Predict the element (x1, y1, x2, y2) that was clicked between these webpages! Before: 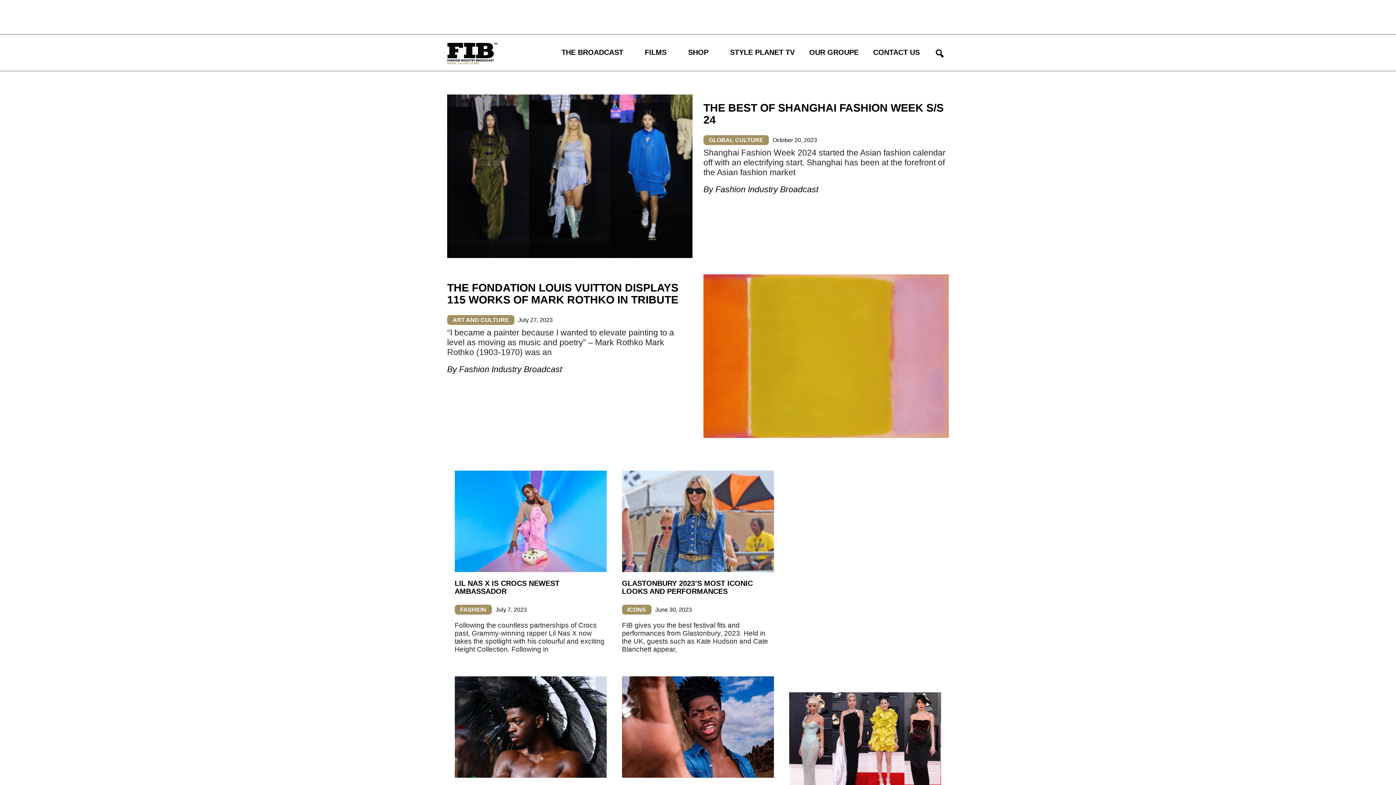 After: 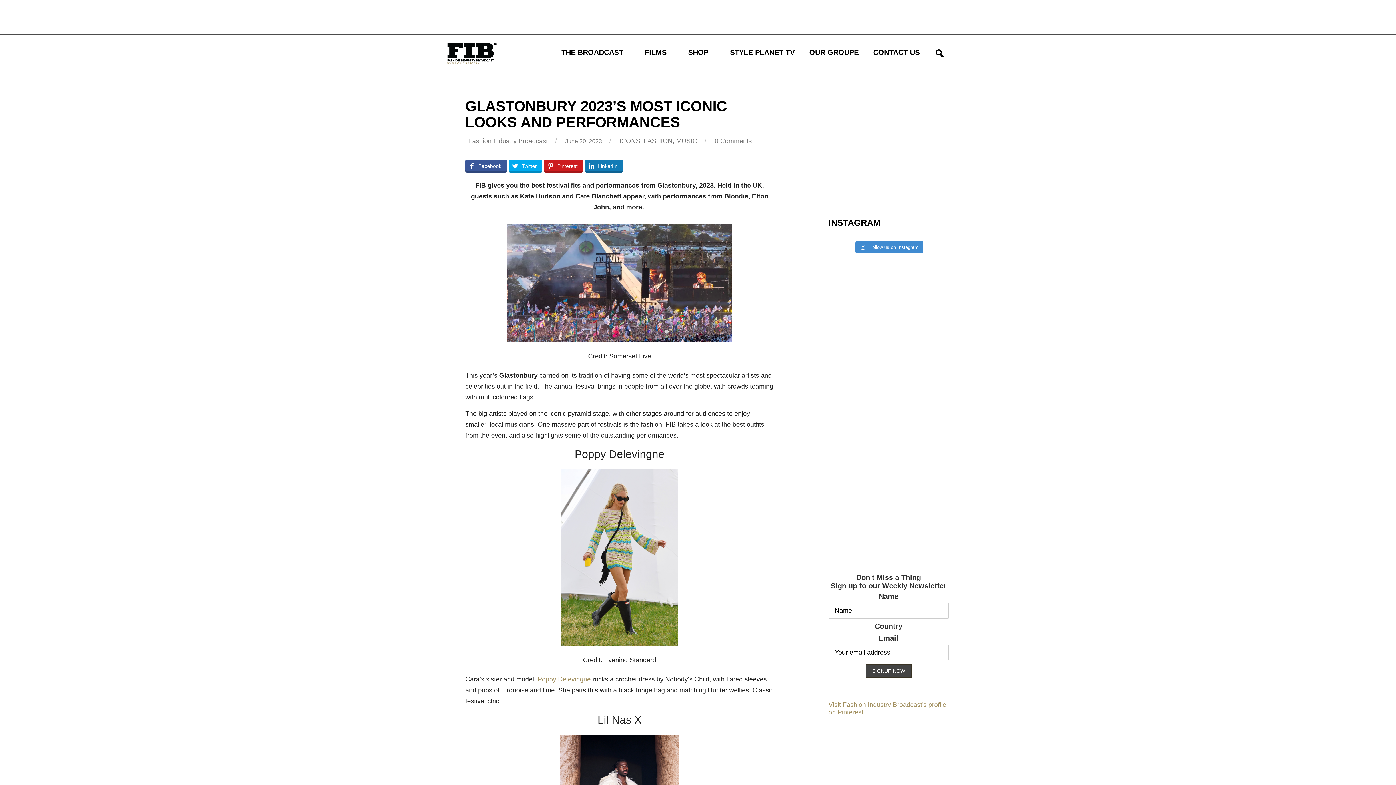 Action: bbox: (622, 517, 774, 524)